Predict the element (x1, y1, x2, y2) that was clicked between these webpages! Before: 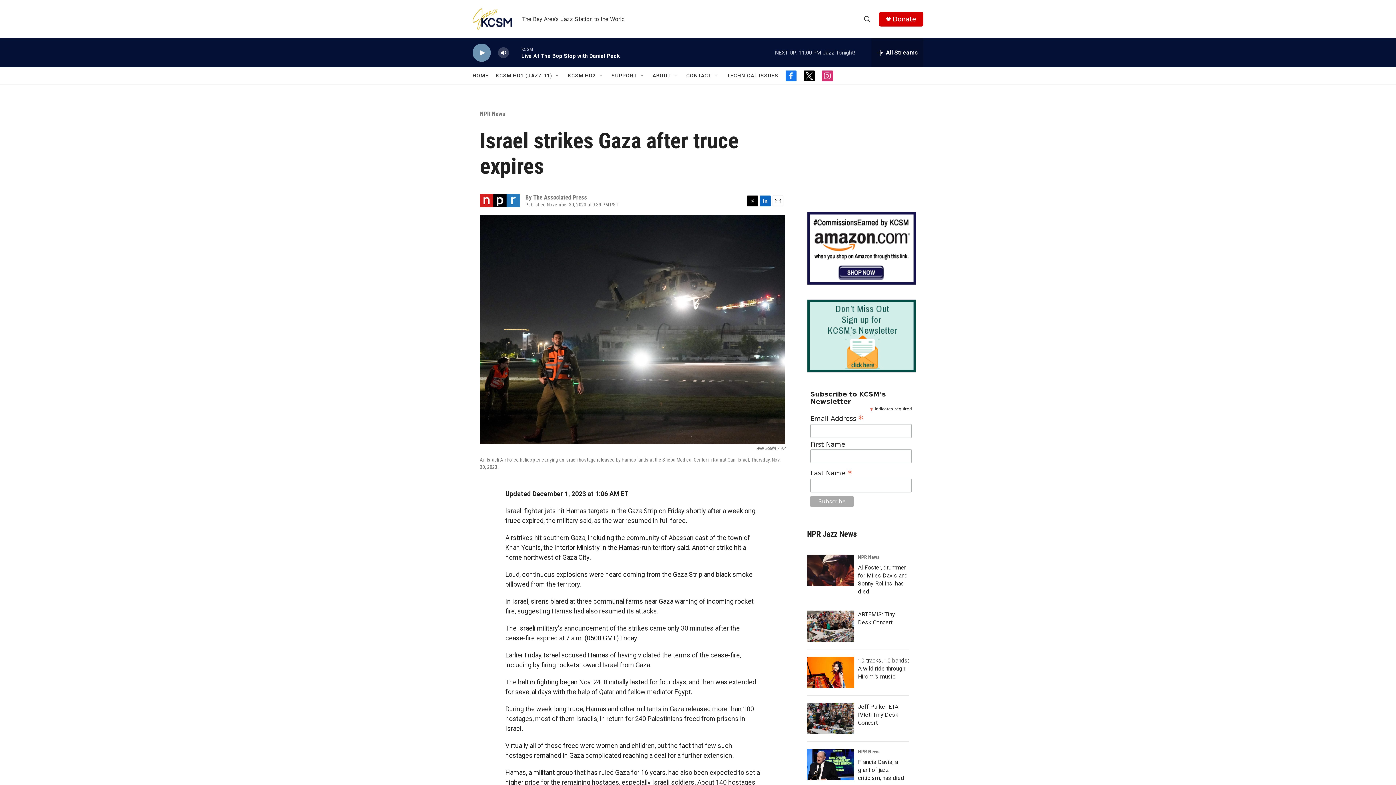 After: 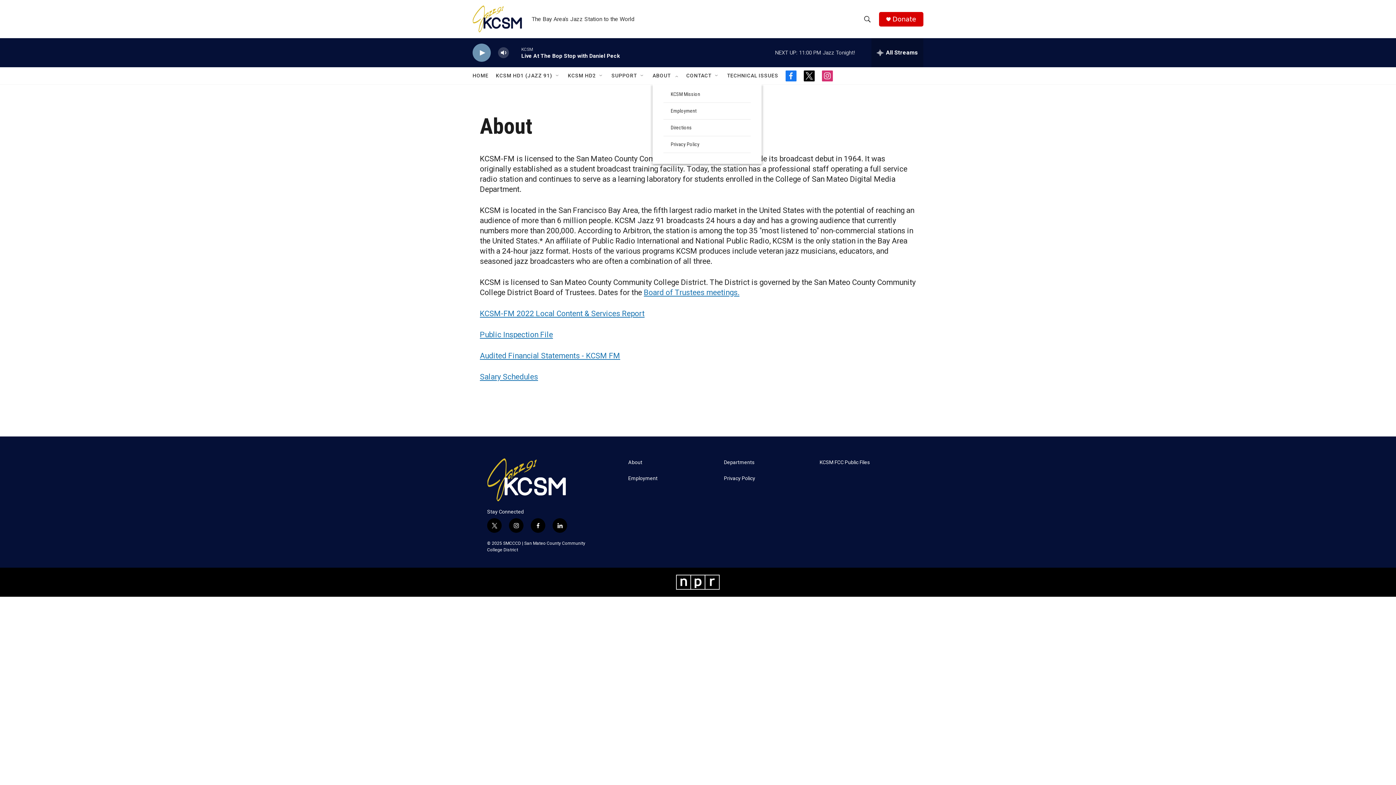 Action: label: ABOUT bbox: (652, 67, 670, 84)